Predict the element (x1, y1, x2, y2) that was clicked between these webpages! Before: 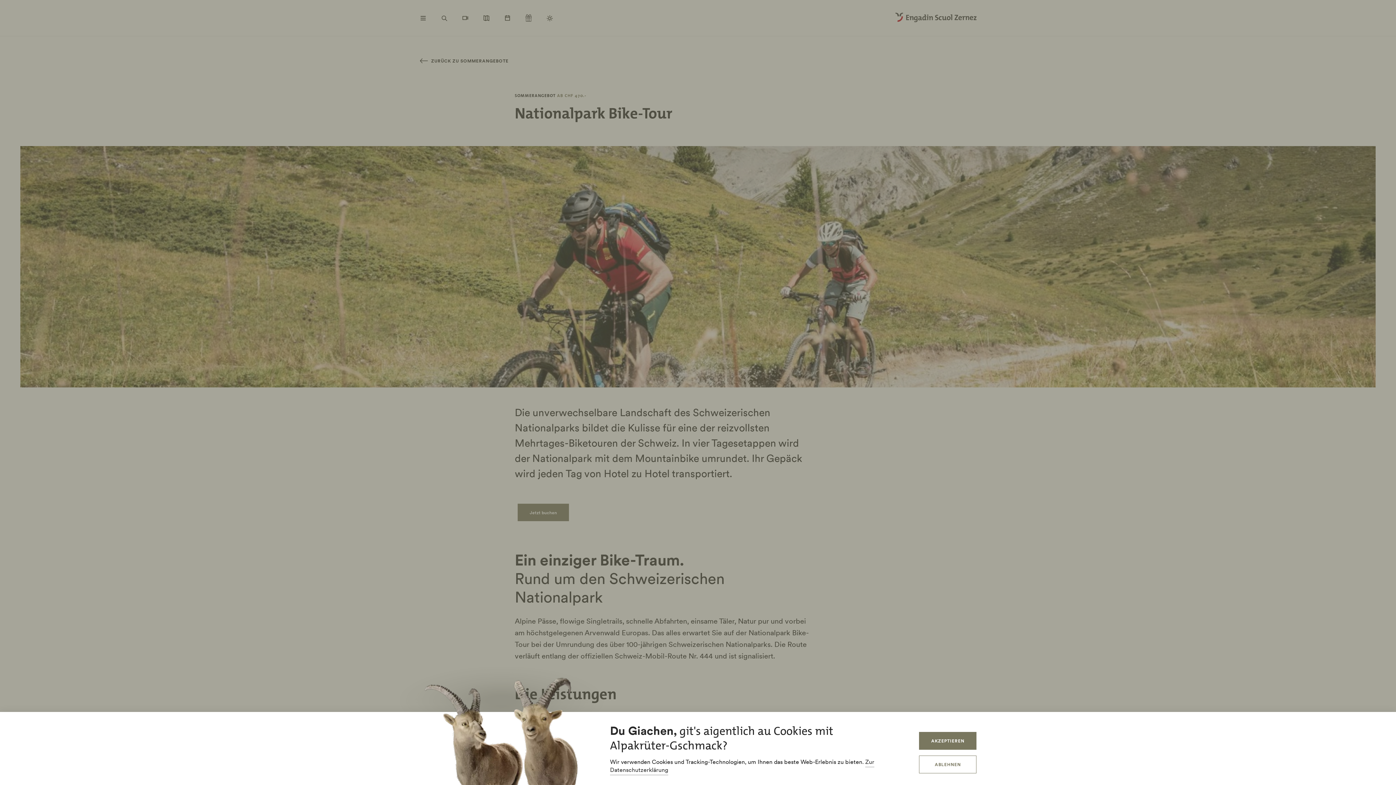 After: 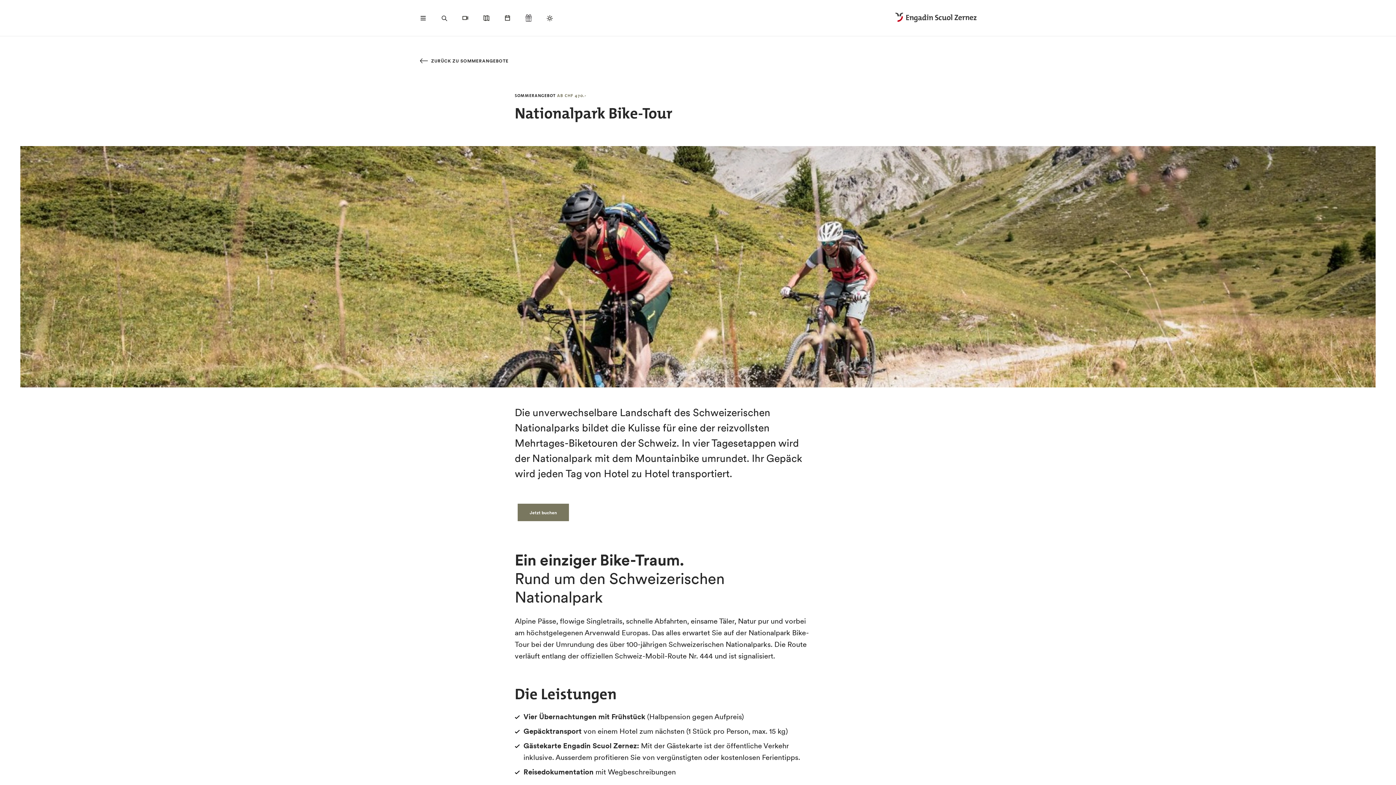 Action: bbox: (919, 732, 976, 750) label: AKZEPTIEREN